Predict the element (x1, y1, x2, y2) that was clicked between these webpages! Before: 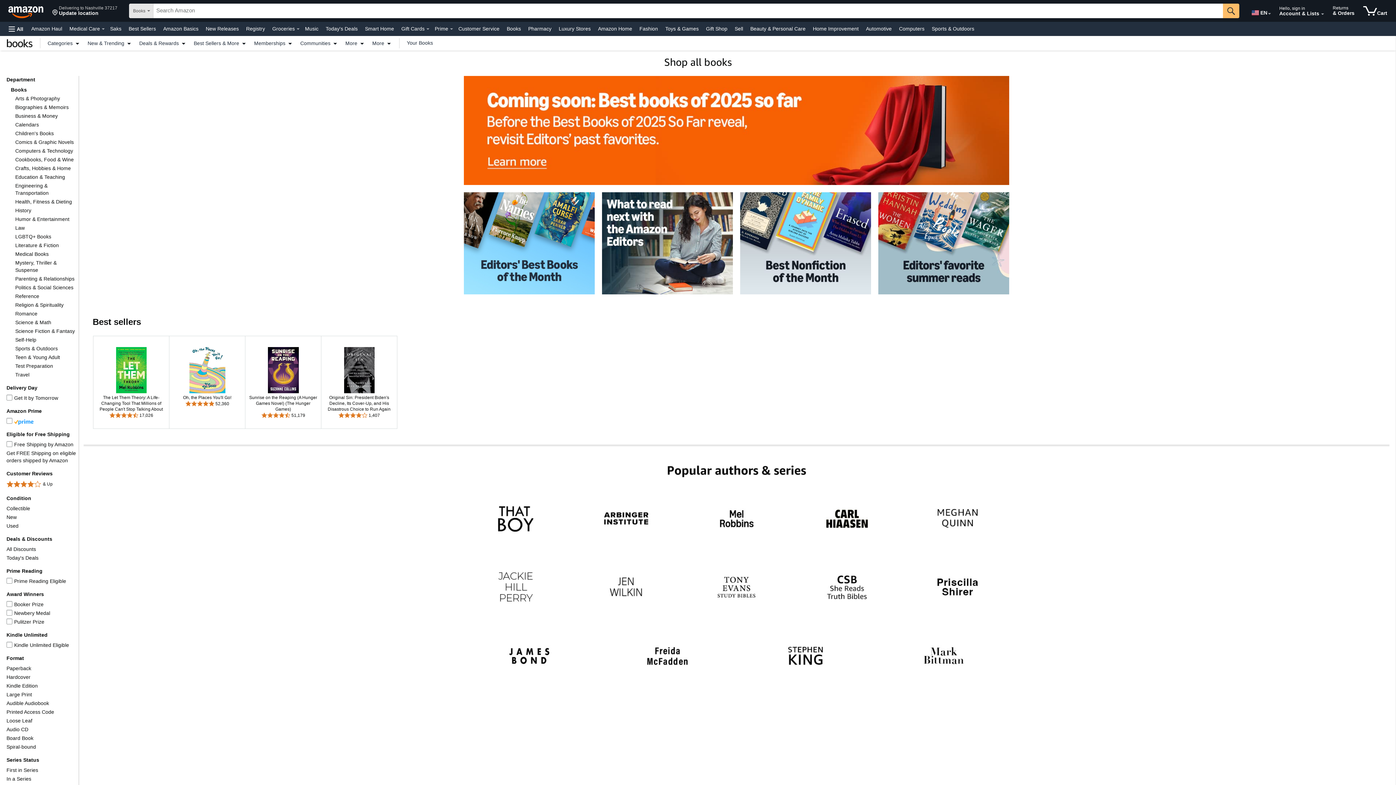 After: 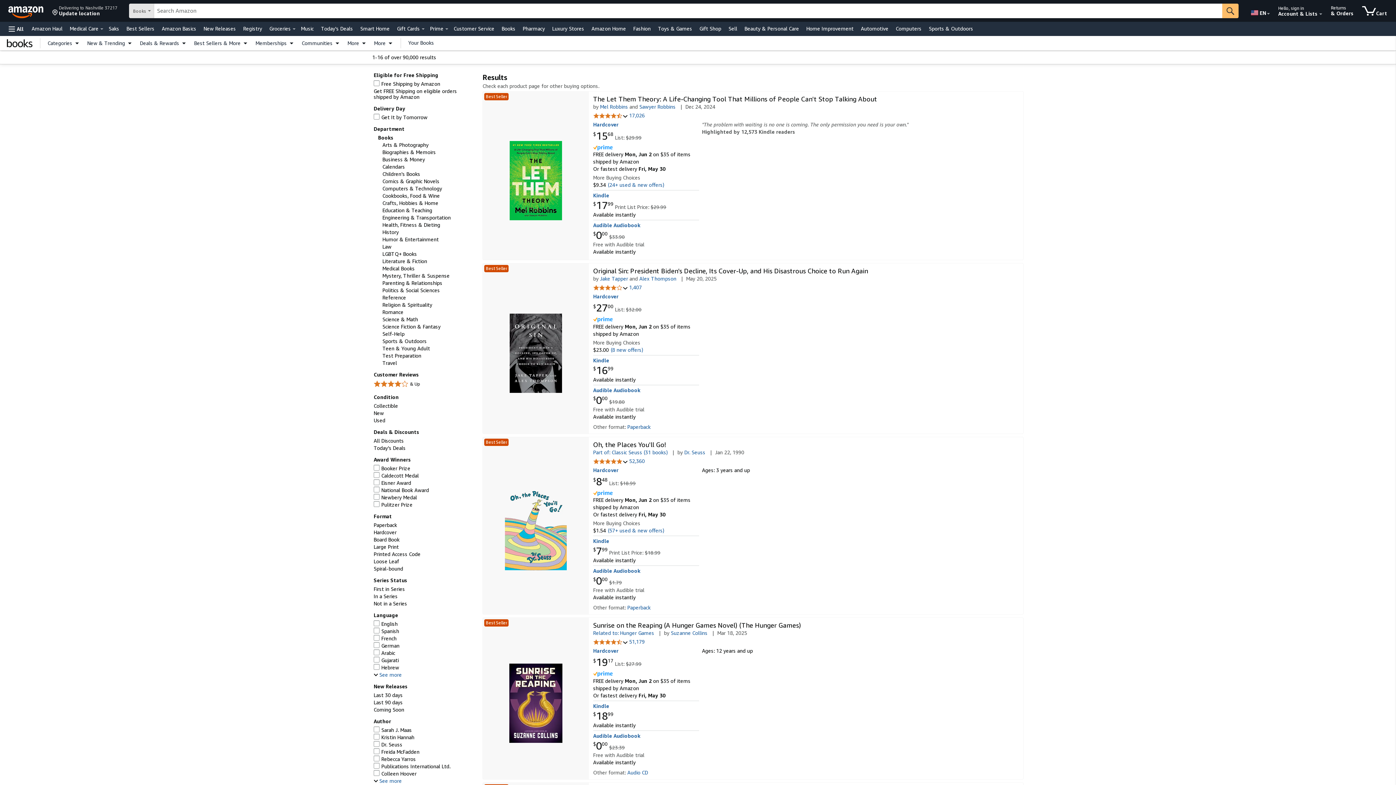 Action: label: Prime Eligible bbox: (14, 418, 33, 424)